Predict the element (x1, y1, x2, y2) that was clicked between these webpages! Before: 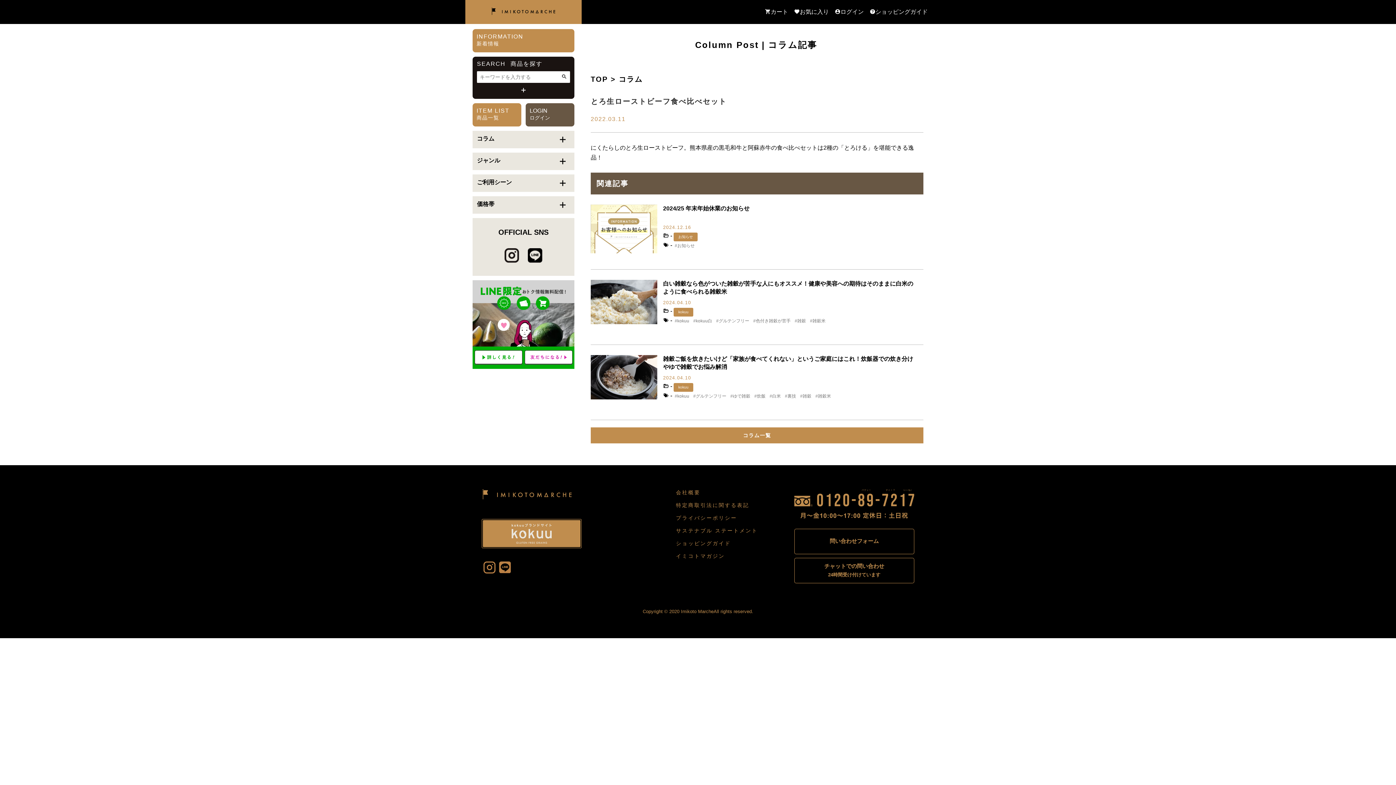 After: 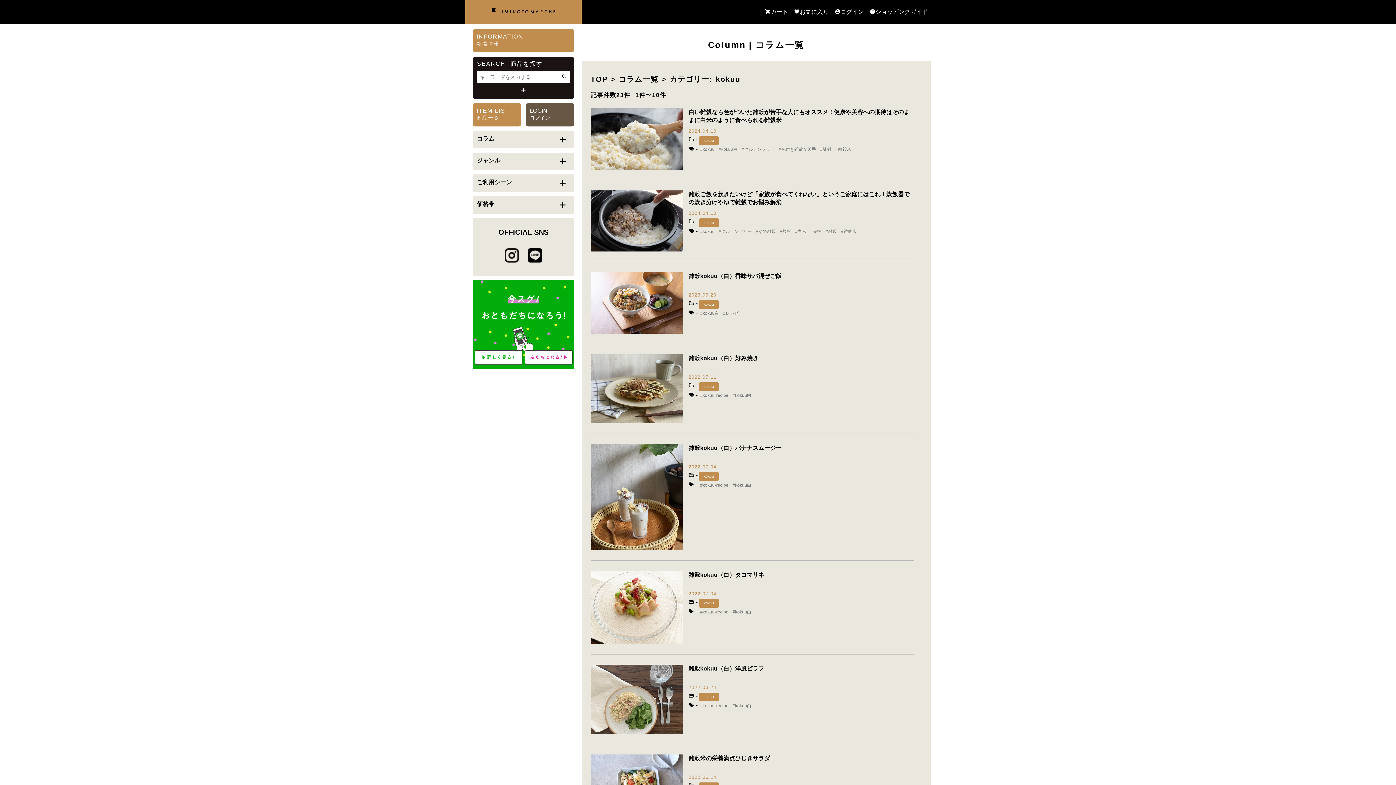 Action: bbox: (673, 308, 693, 316) label: kokuu